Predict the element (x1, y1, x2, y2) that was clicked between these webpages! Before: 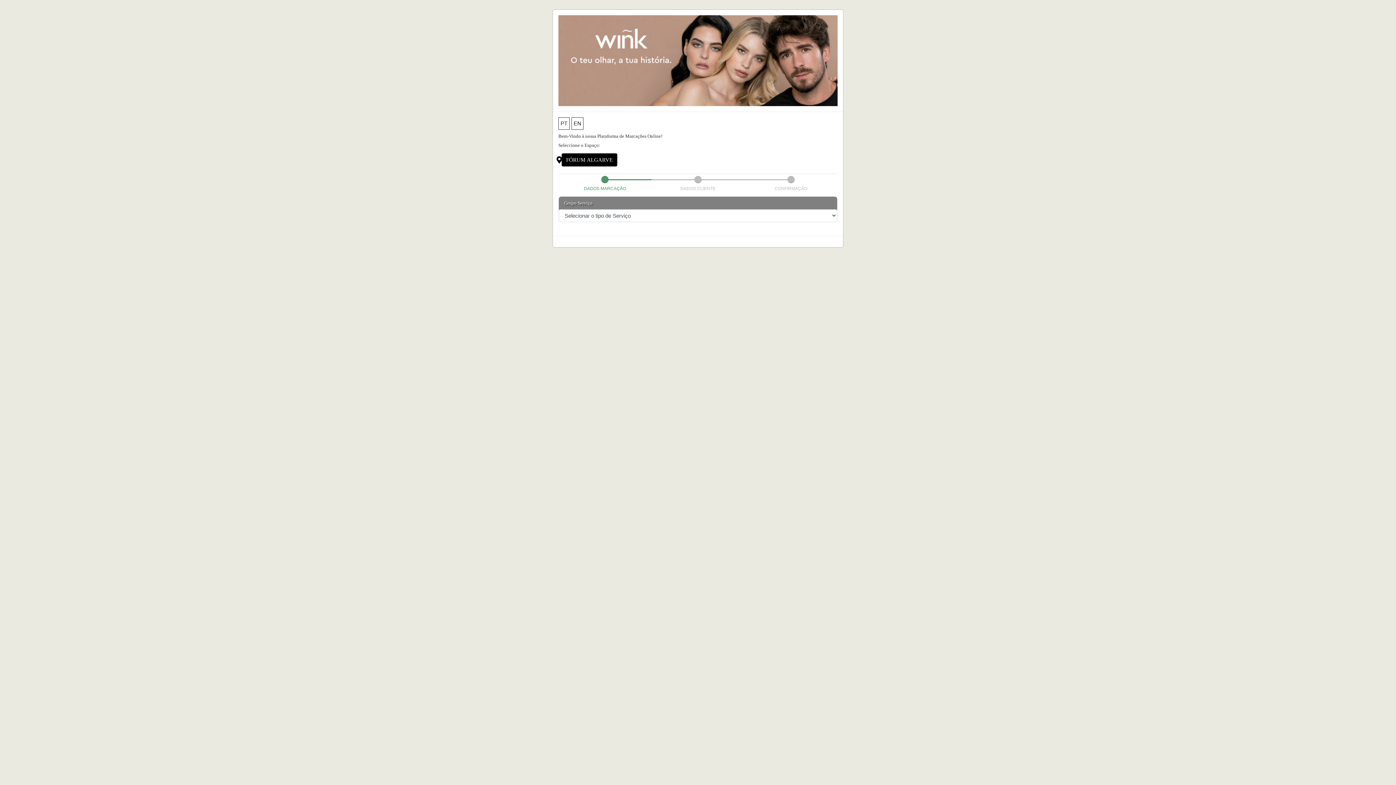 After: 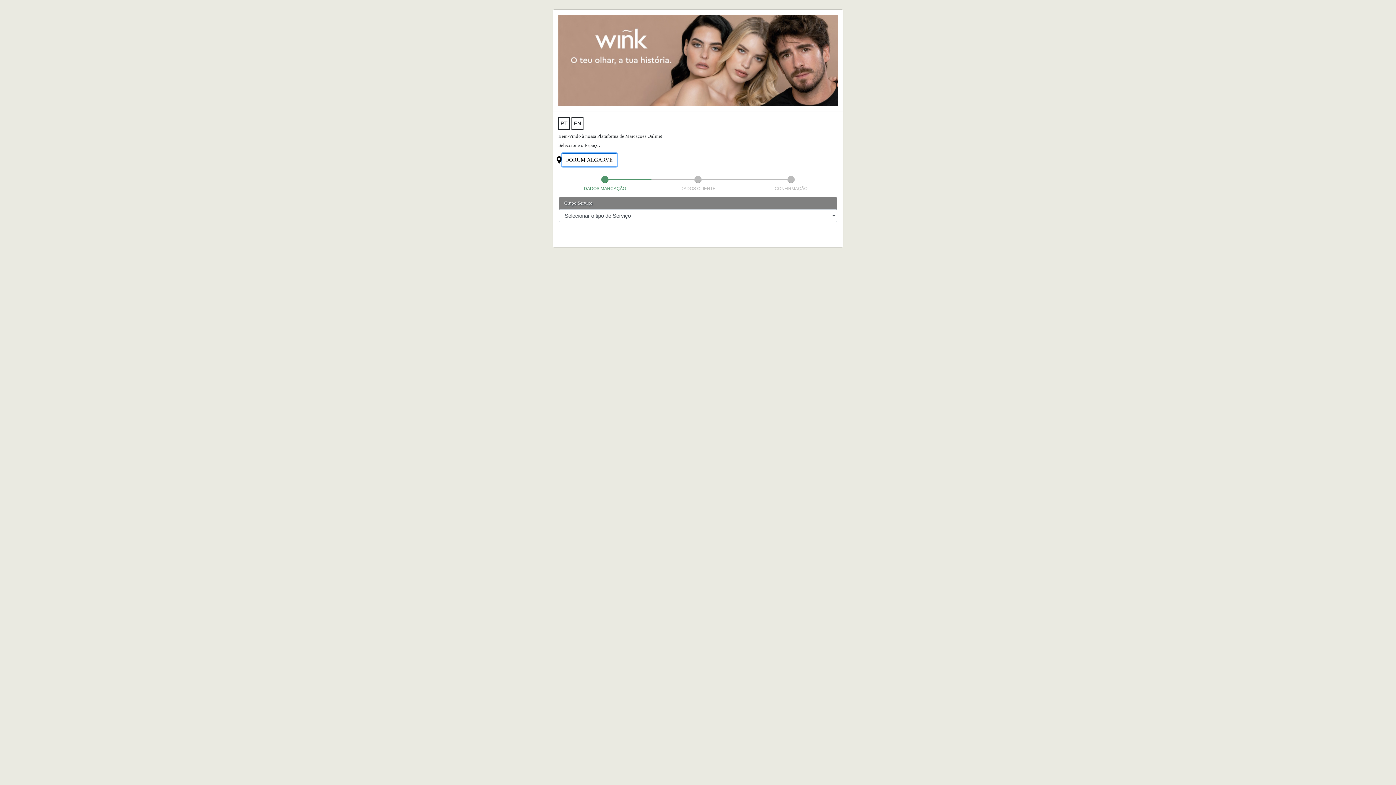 Action: label: FÓRUM ALGARVE bbox: (561, 153, 617, 166)